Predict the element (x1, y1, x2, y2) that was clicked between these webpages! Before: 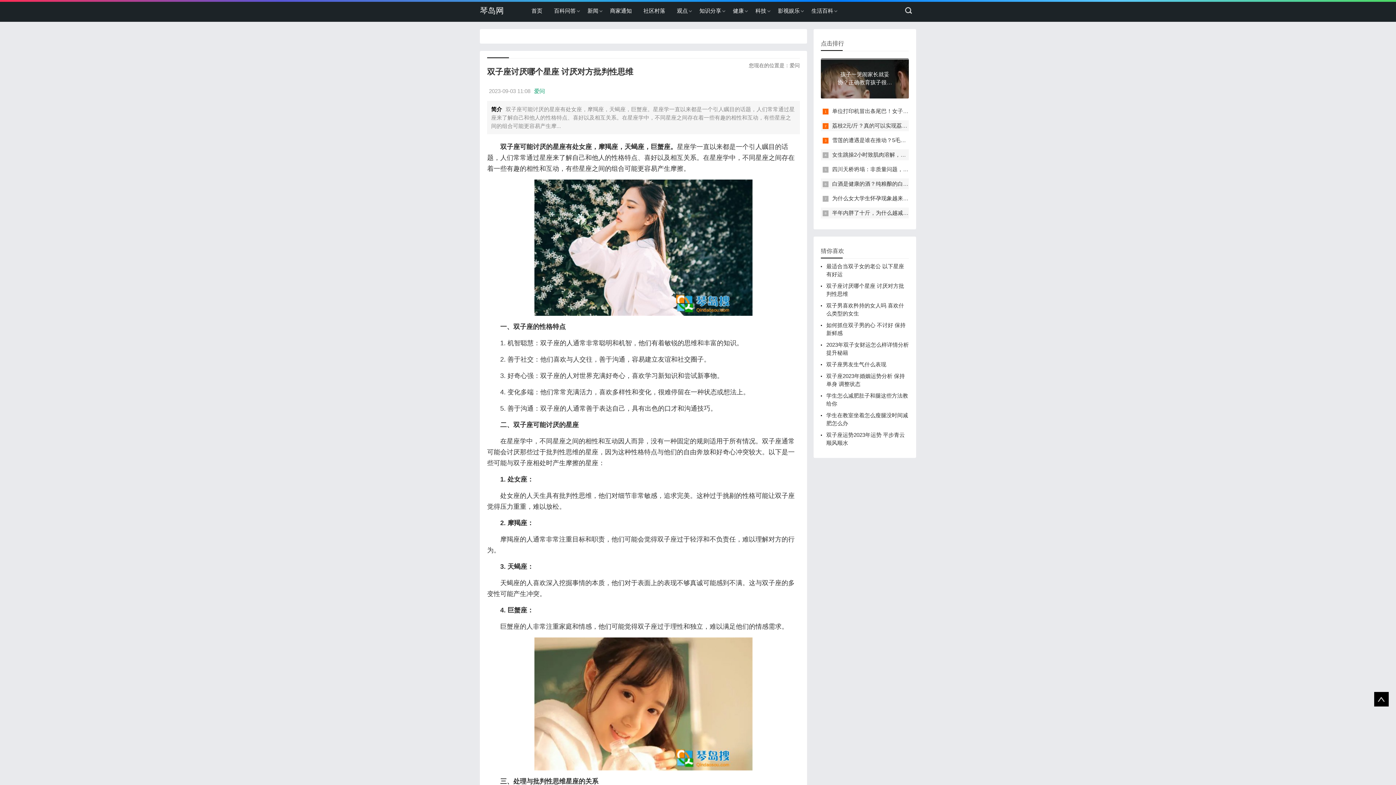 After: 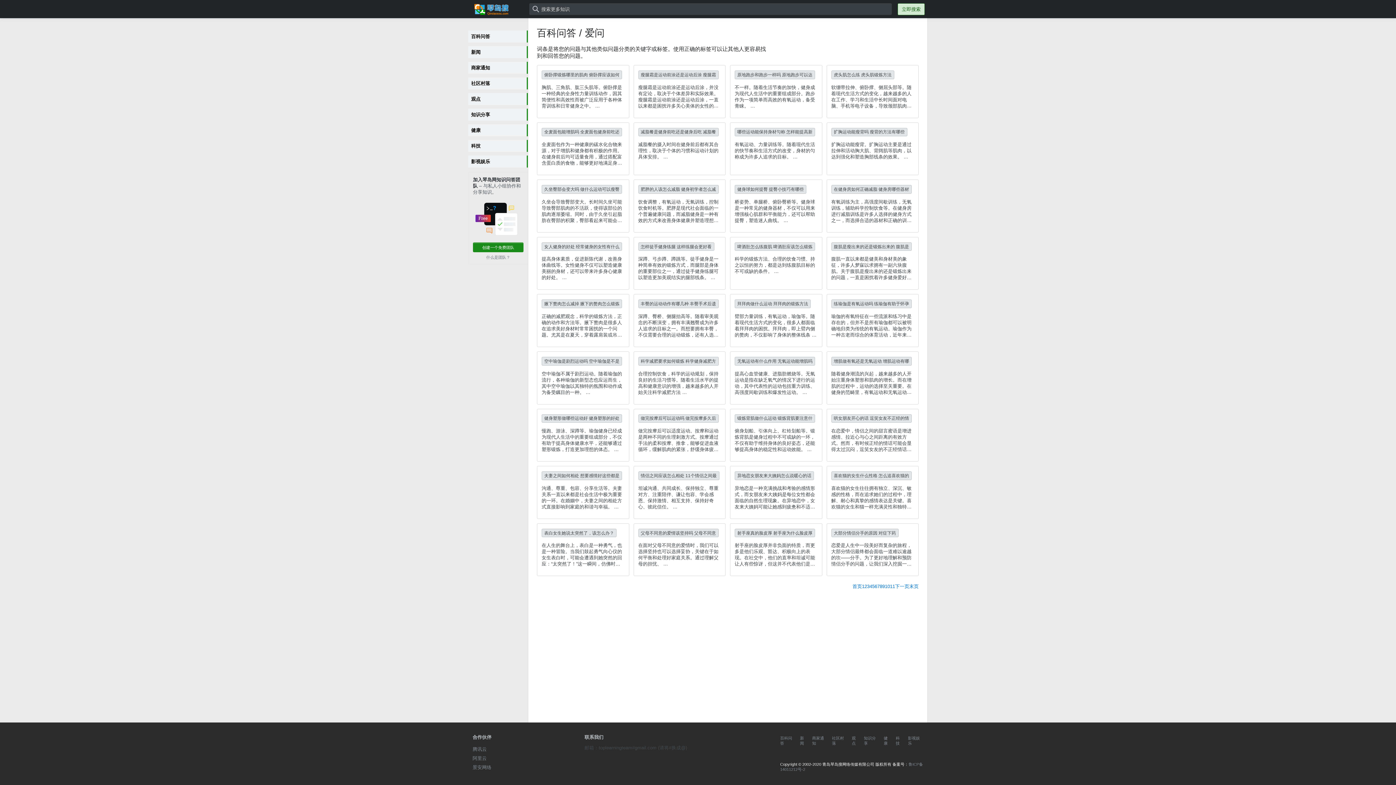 Action: bbox: (534, 88, 545, 94) label: 爱问